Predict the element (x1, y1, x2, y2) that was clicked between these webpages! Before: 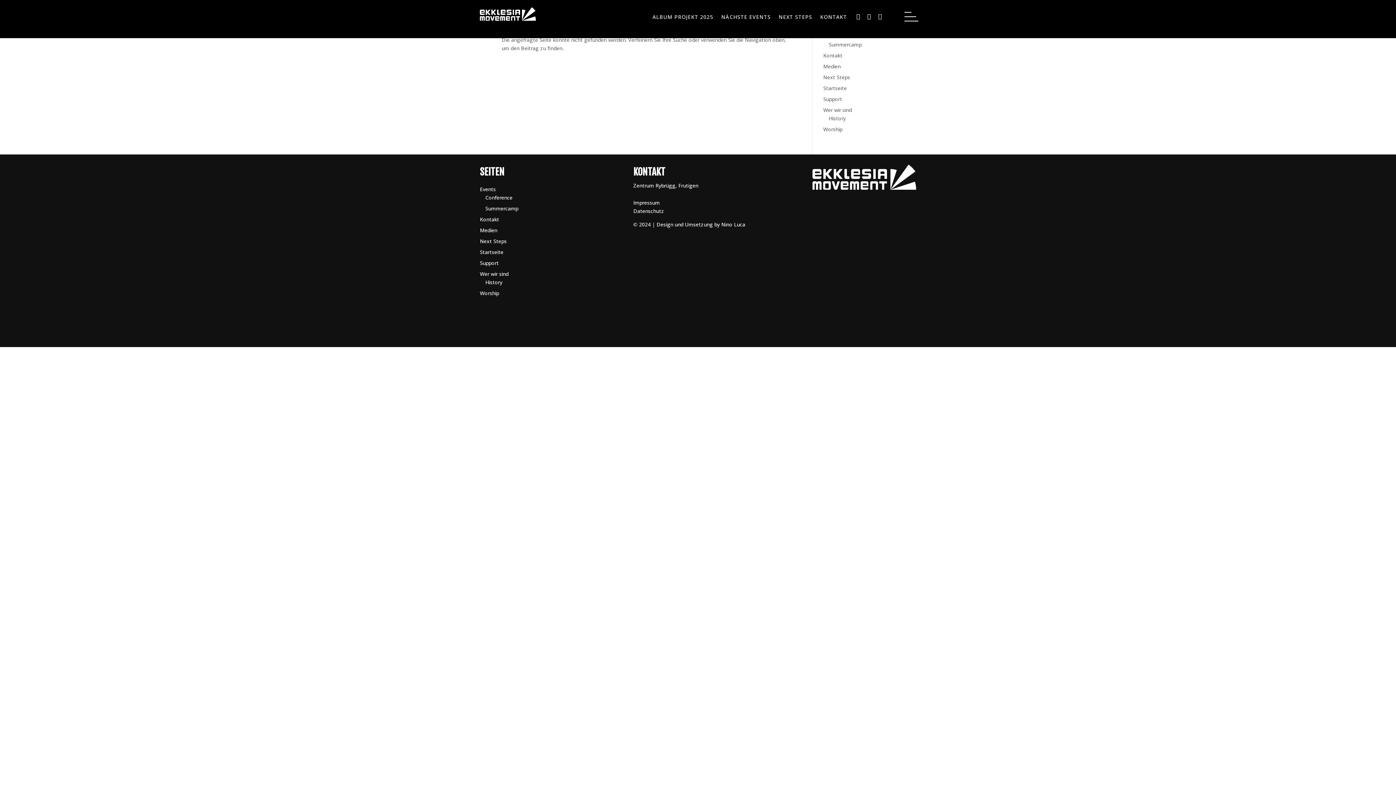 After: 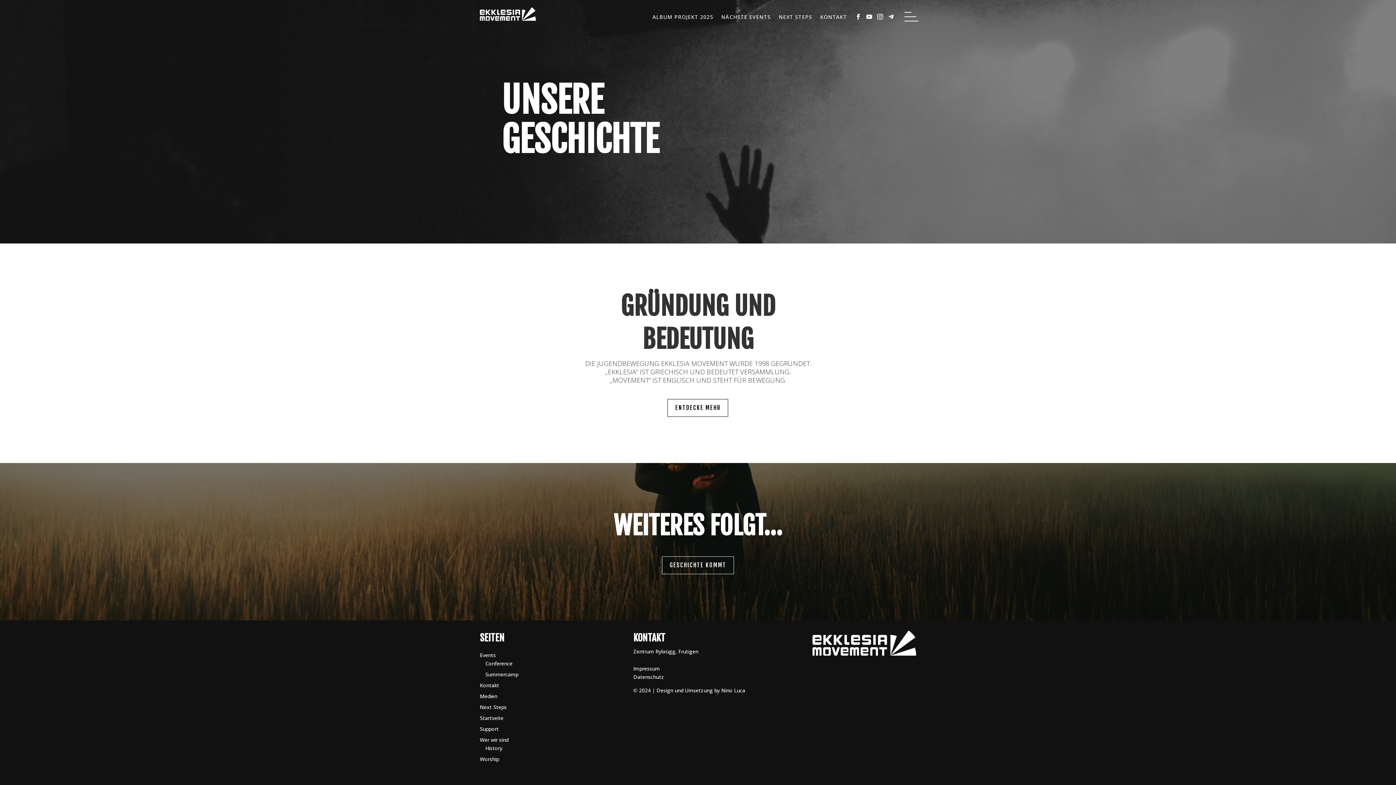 Action: label: History bbox: (485, 278, 502, 285)